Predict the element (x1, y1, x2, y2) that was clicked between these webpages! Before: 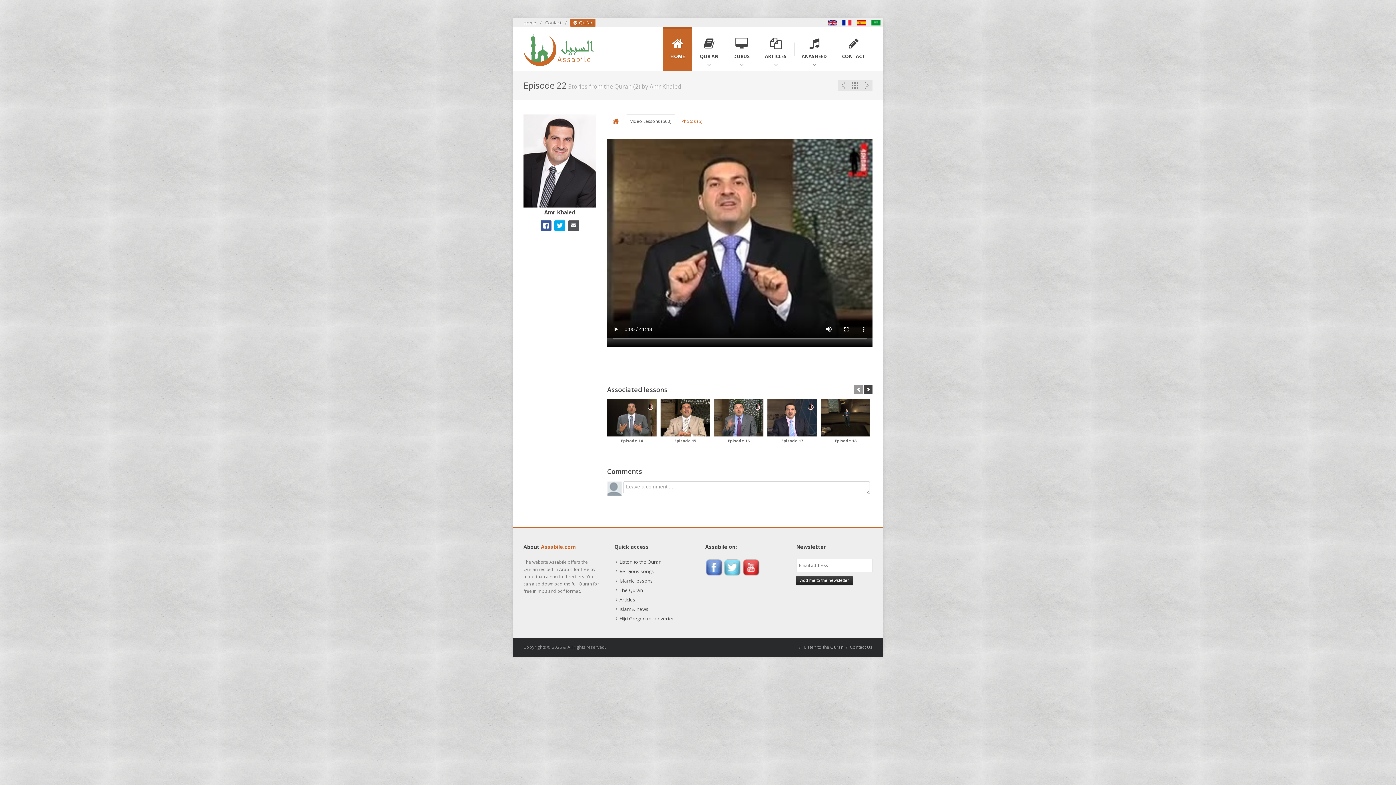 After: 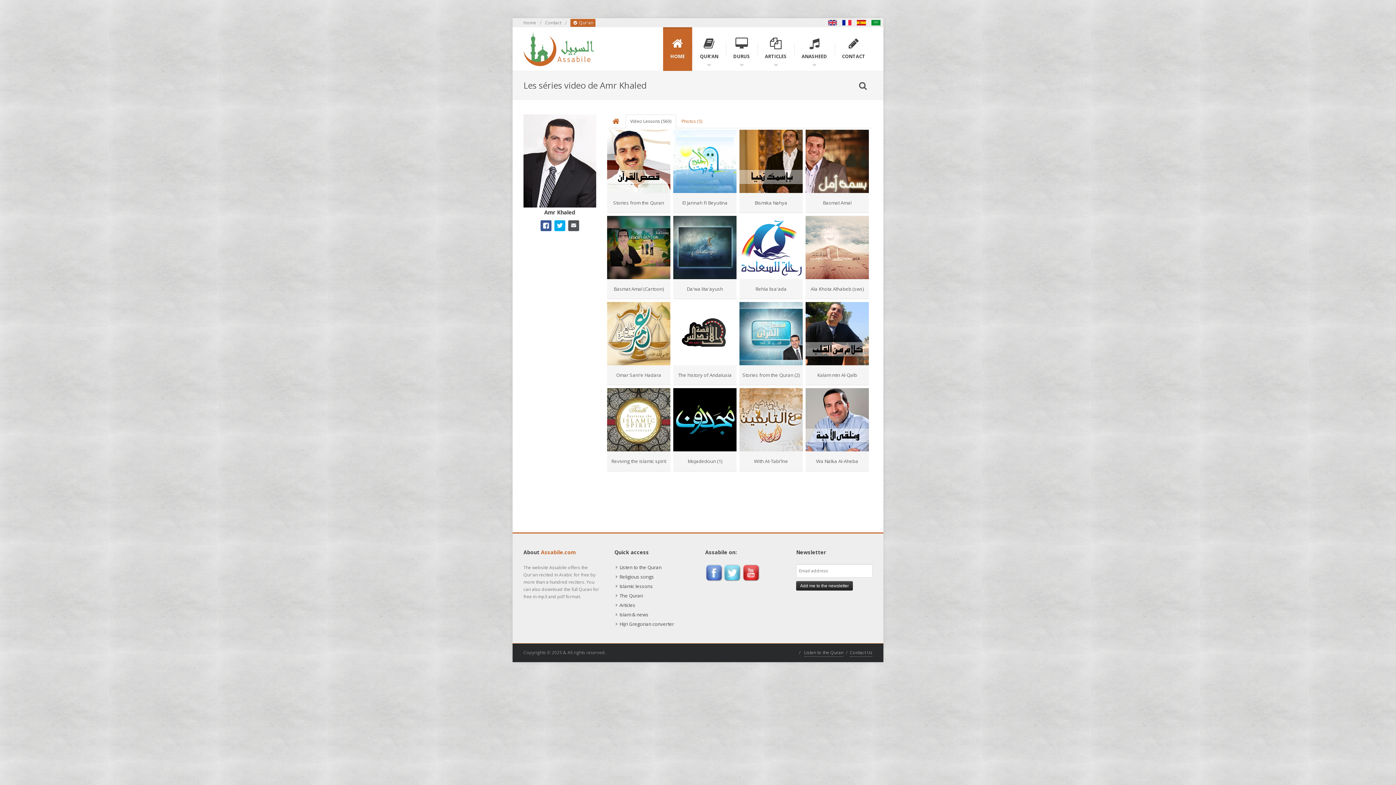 Action: label: Video Lessons (560) bbox: (625, 114, 676, 128)